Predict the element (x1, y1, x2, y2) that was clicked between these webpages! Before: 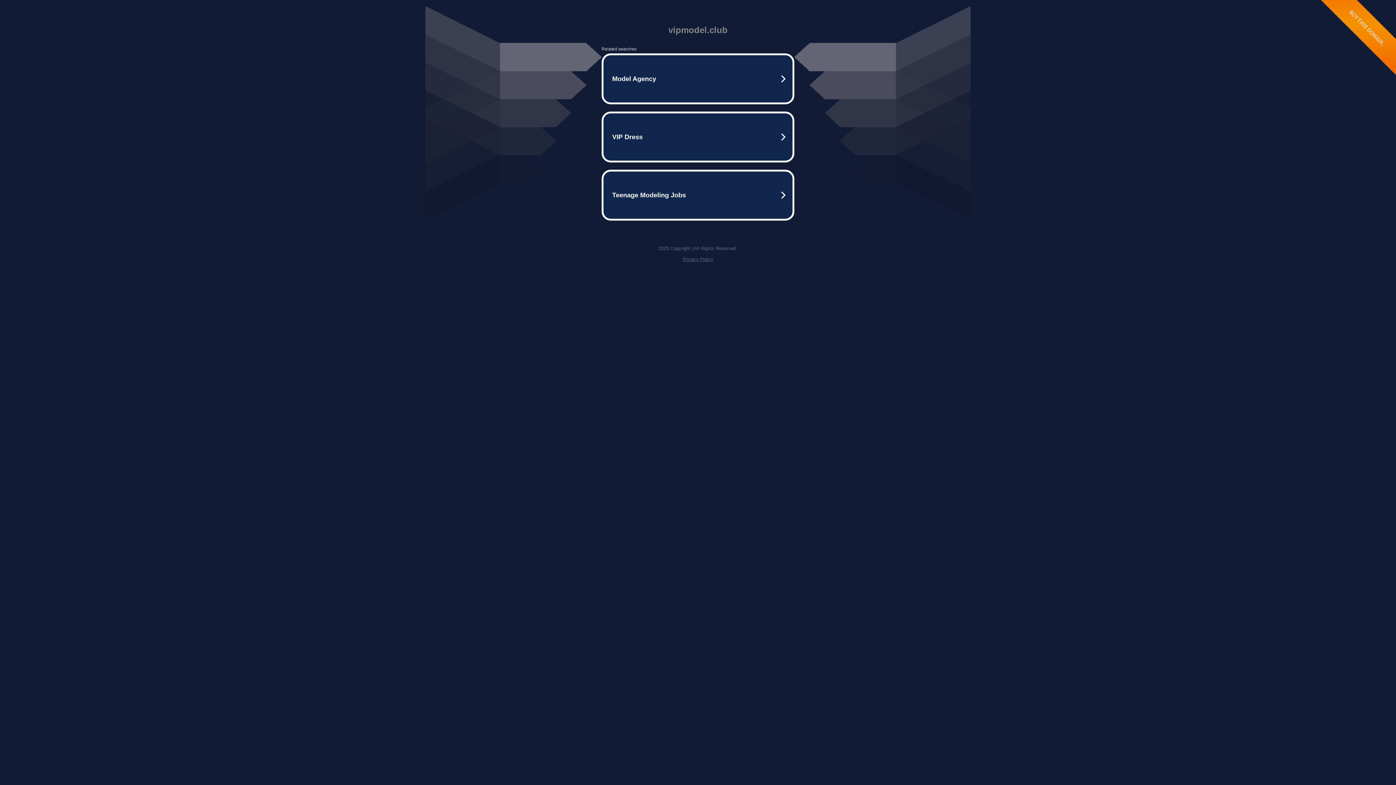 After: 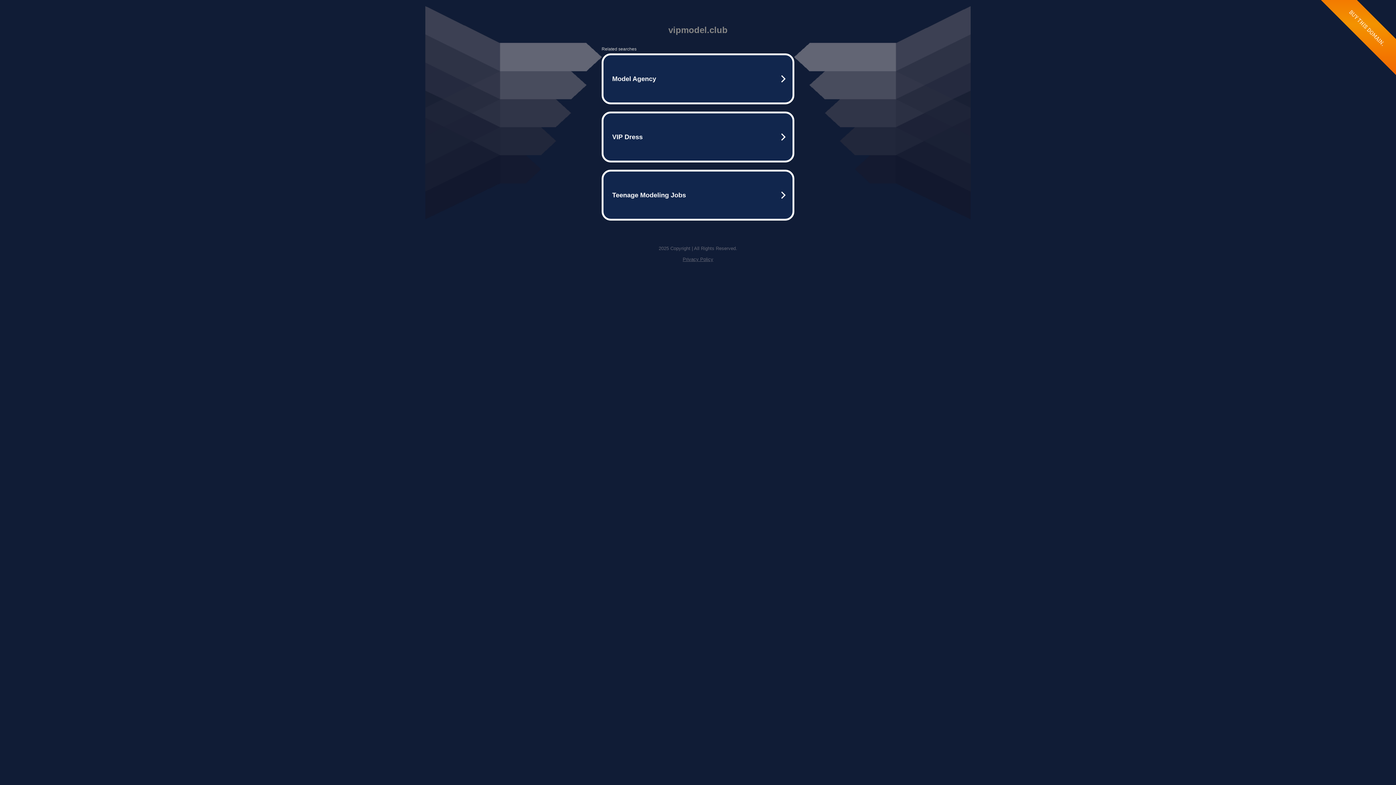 Action: label: Privacy Policy bbox: (682, 256, 713, 262)